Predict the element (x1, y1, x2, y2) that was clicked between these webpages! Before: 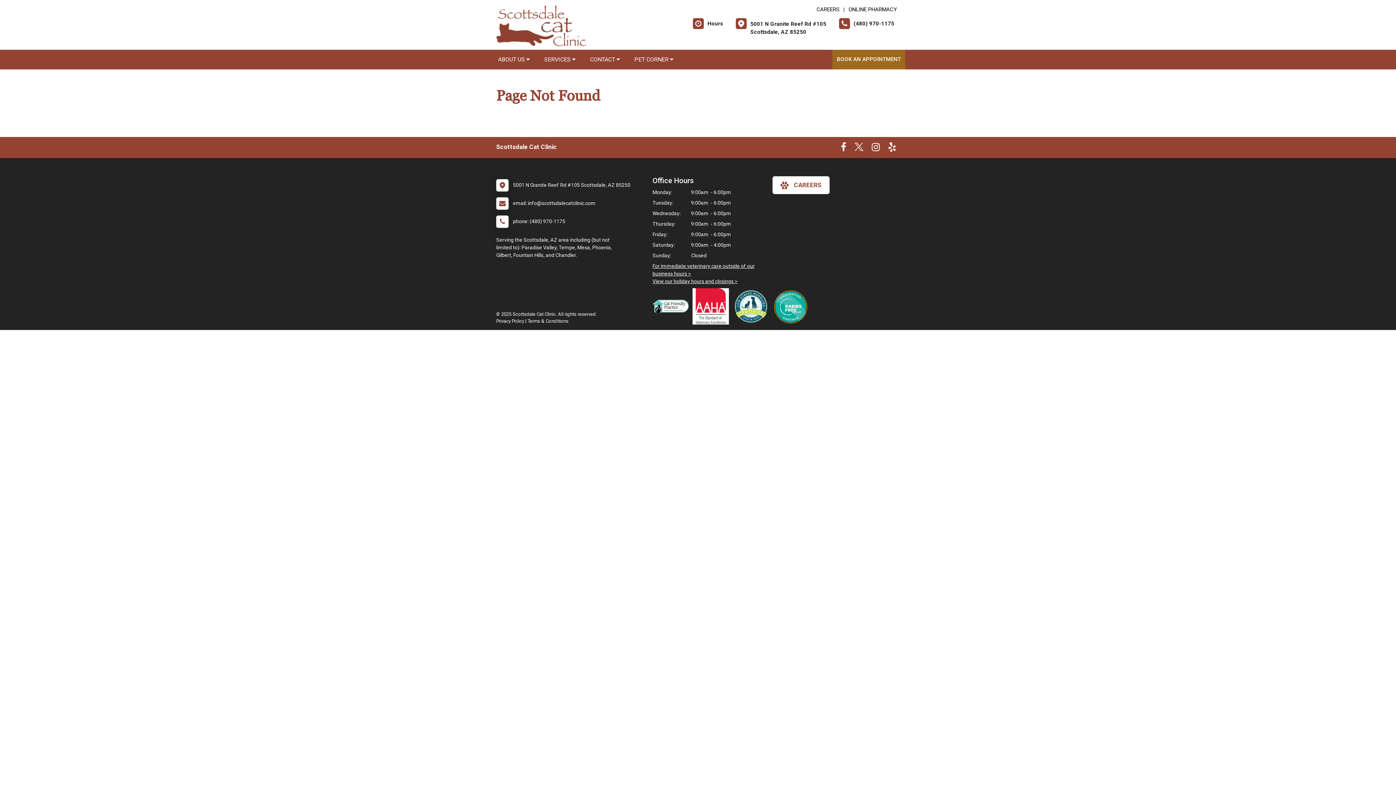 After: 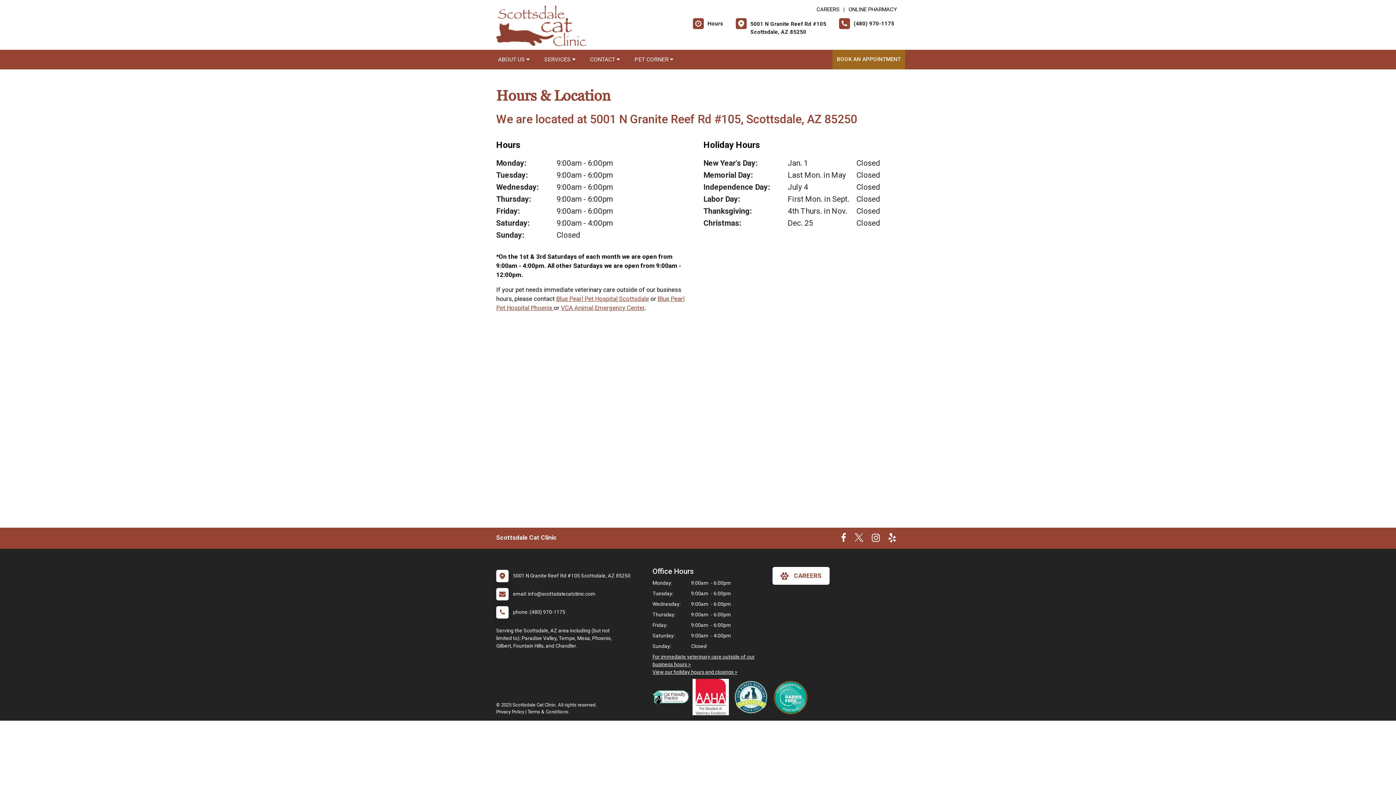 Action: label: View our holiday hours and closings > bbox: (652, 278, 737, 284)